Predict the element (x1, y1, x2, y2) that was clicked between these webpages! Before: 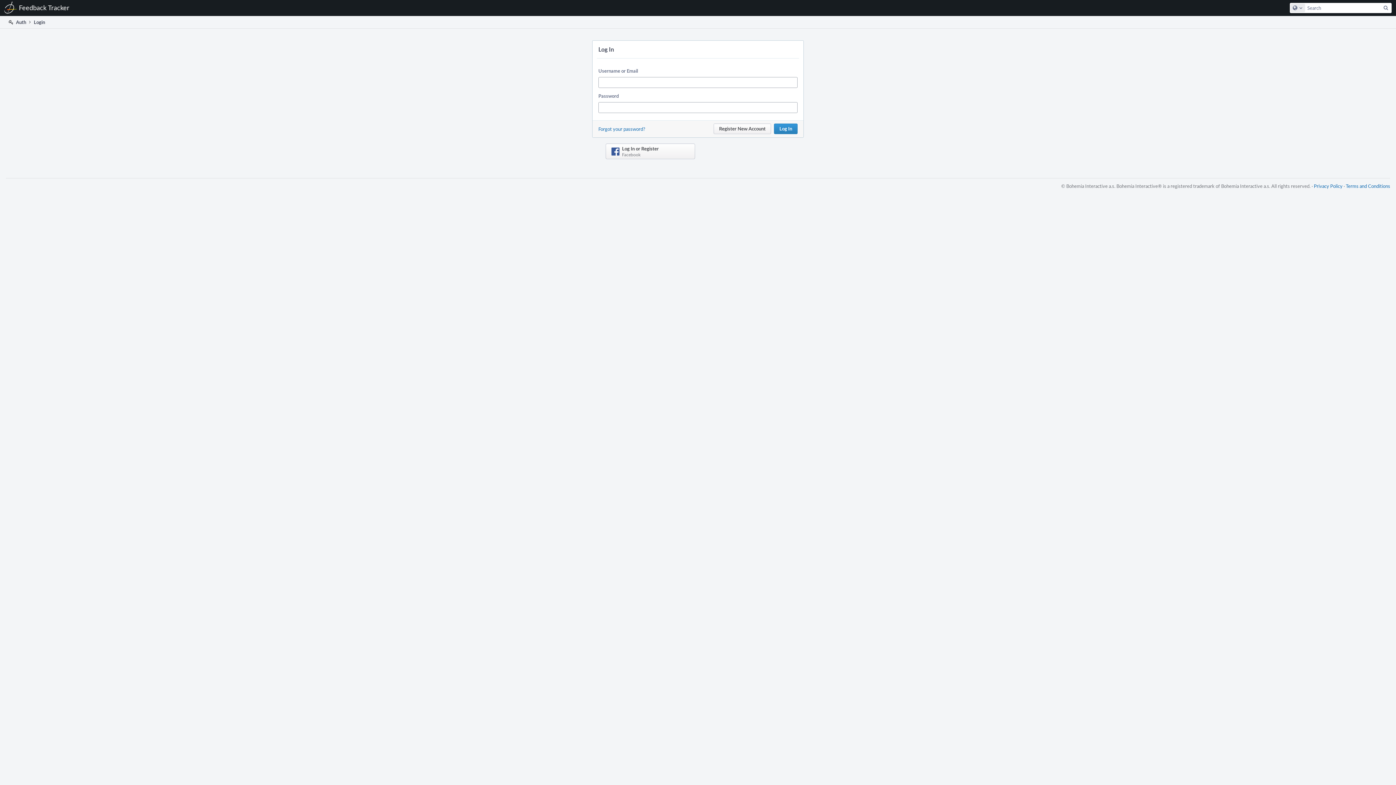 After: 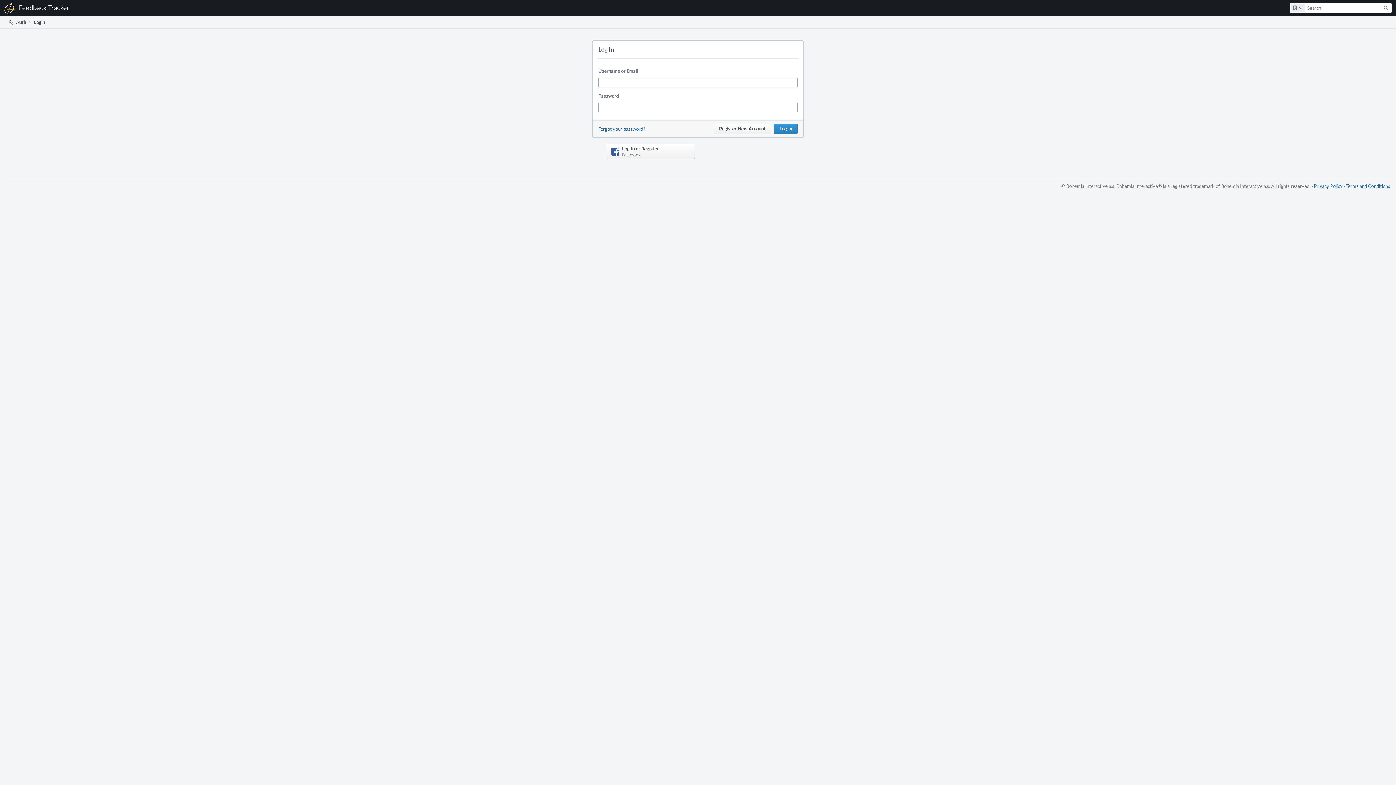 Action: bbox: (7, 16, 26, 28) label:  Auth